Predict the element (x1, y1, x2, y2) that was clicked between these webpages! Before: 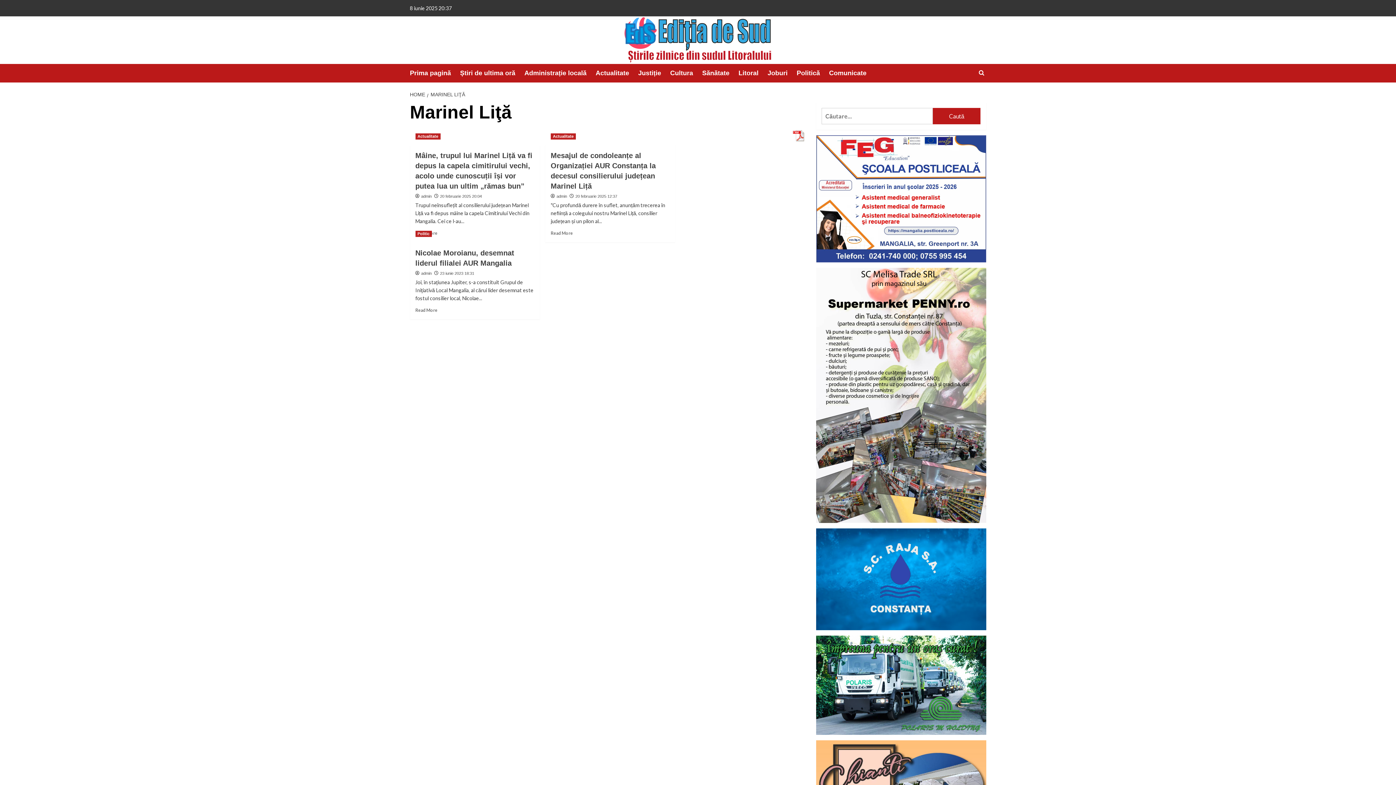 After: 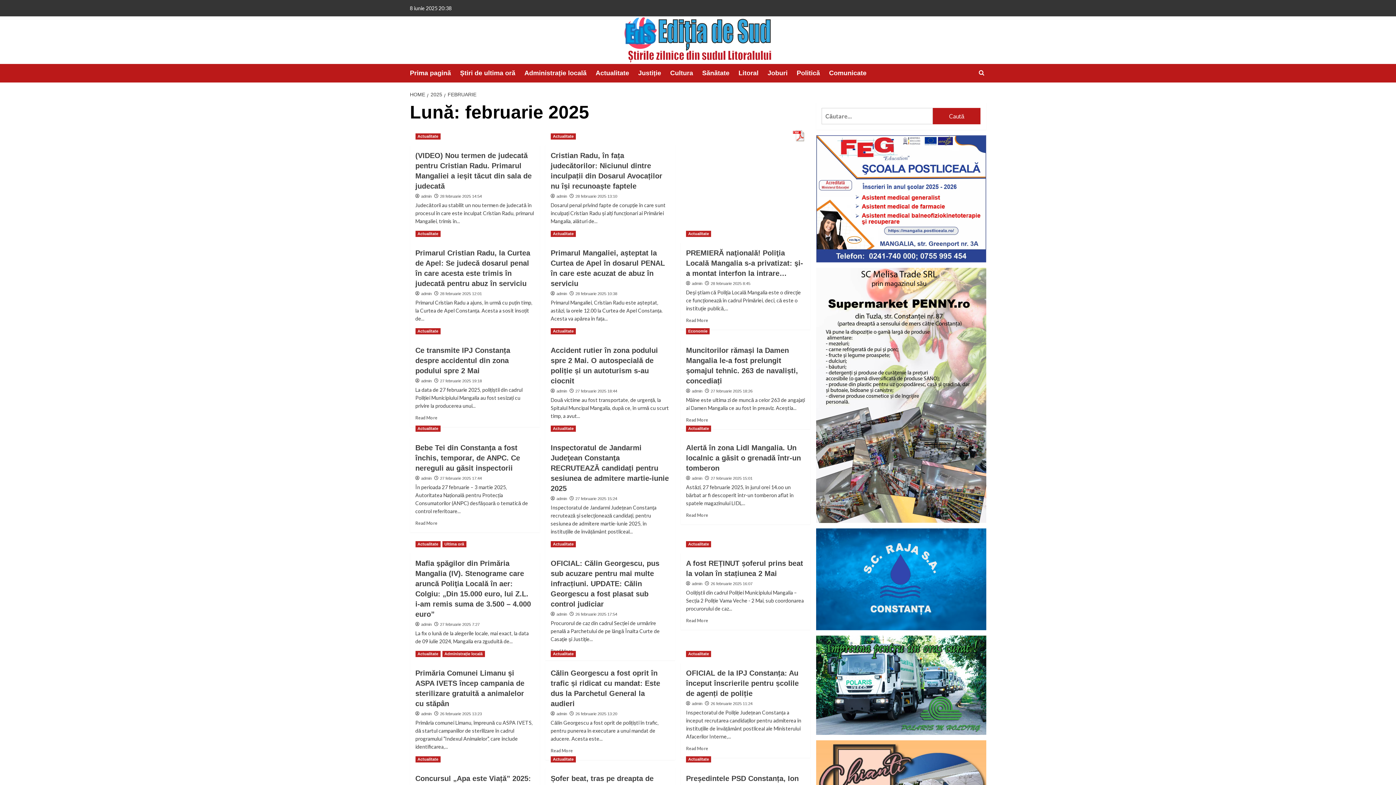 Action: bbox: (575, 194, 617, 198) label: 20 februarie 2025 12:37